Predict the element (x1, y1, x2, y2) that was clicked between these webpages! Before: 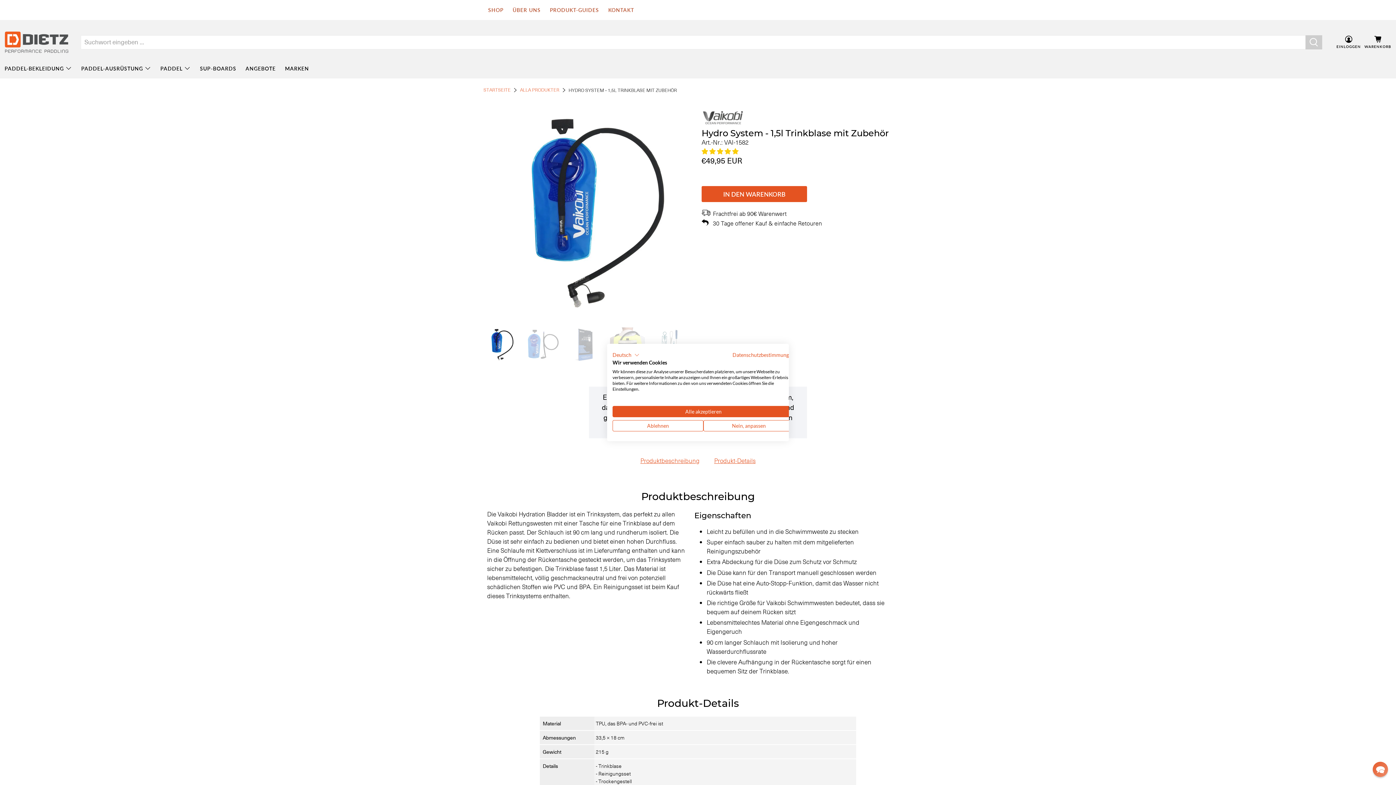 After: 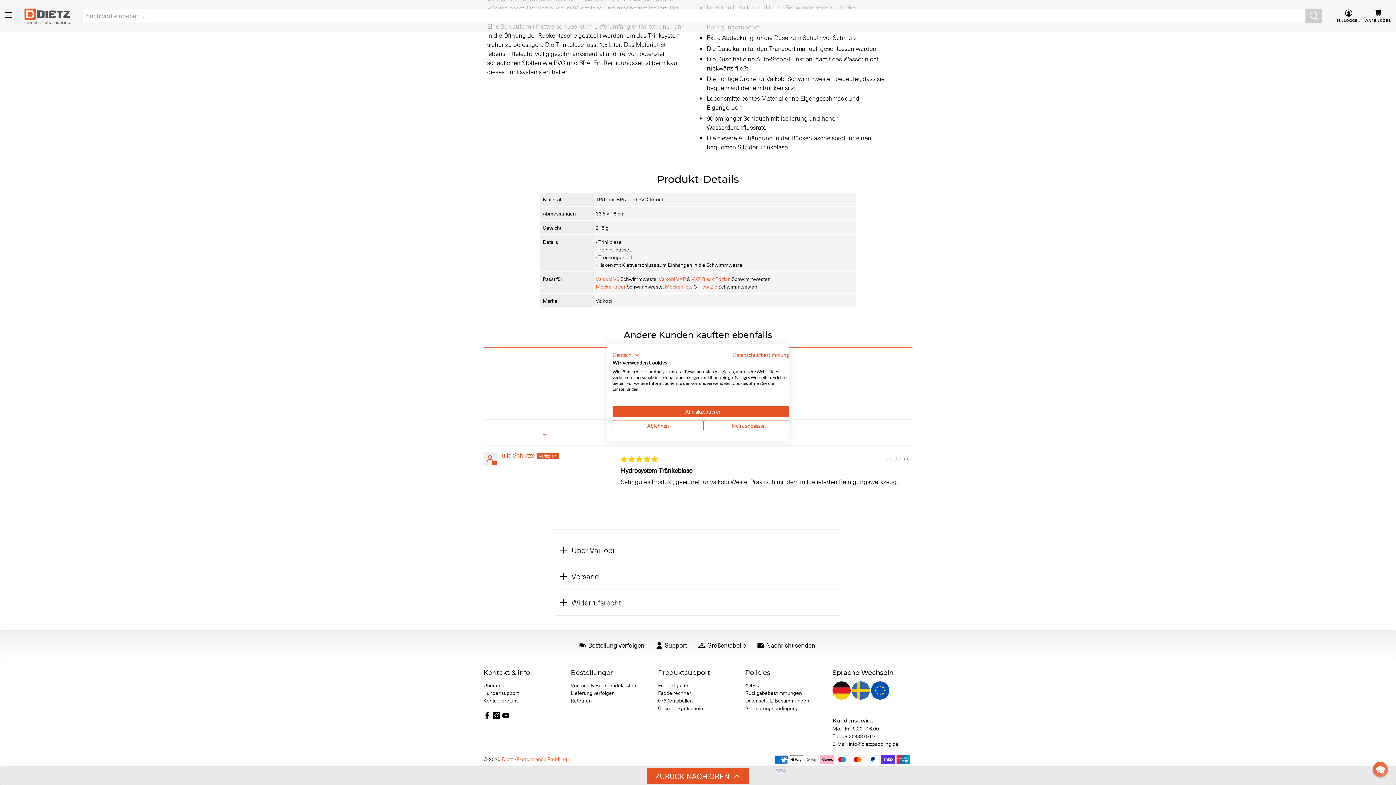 Action: bbox: (714, 456, 755, 465) label: Produkt-Details